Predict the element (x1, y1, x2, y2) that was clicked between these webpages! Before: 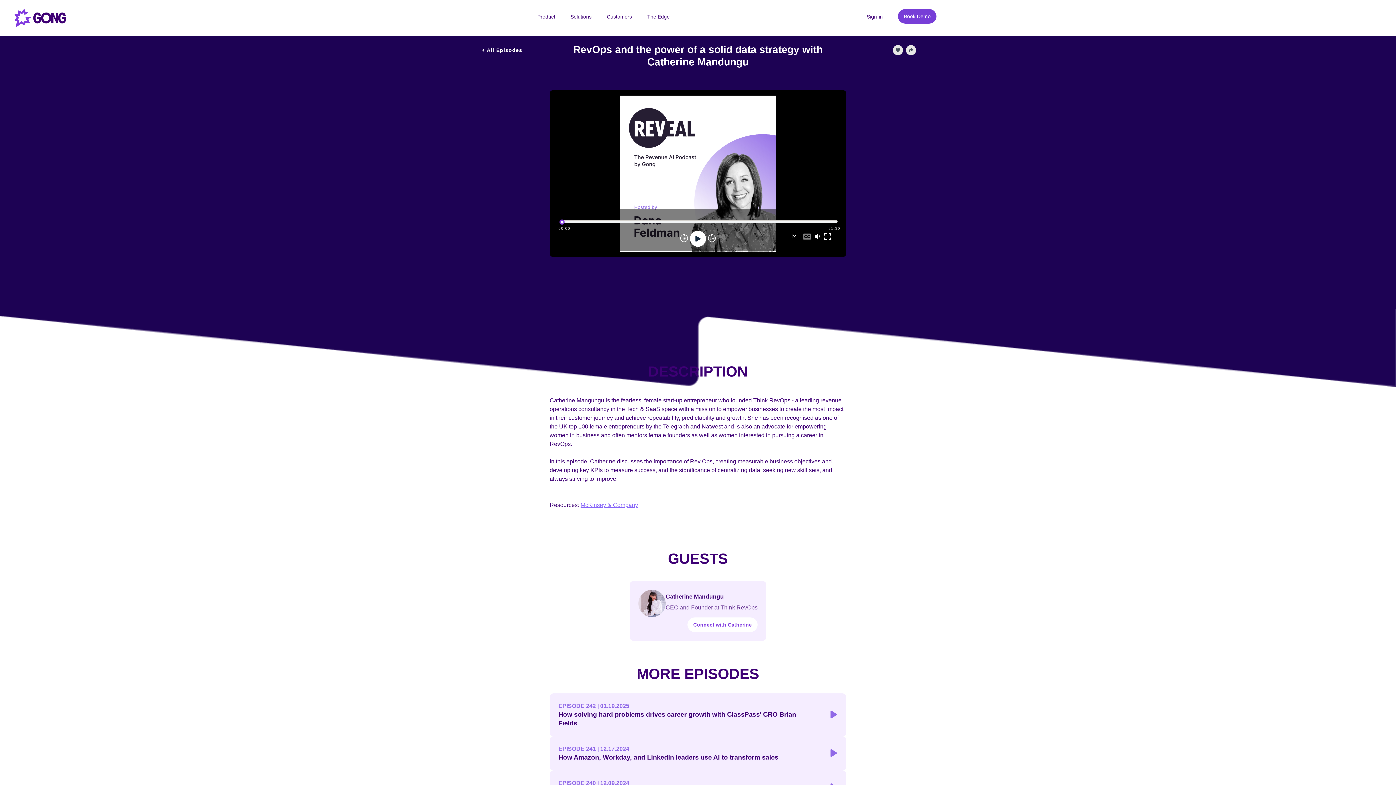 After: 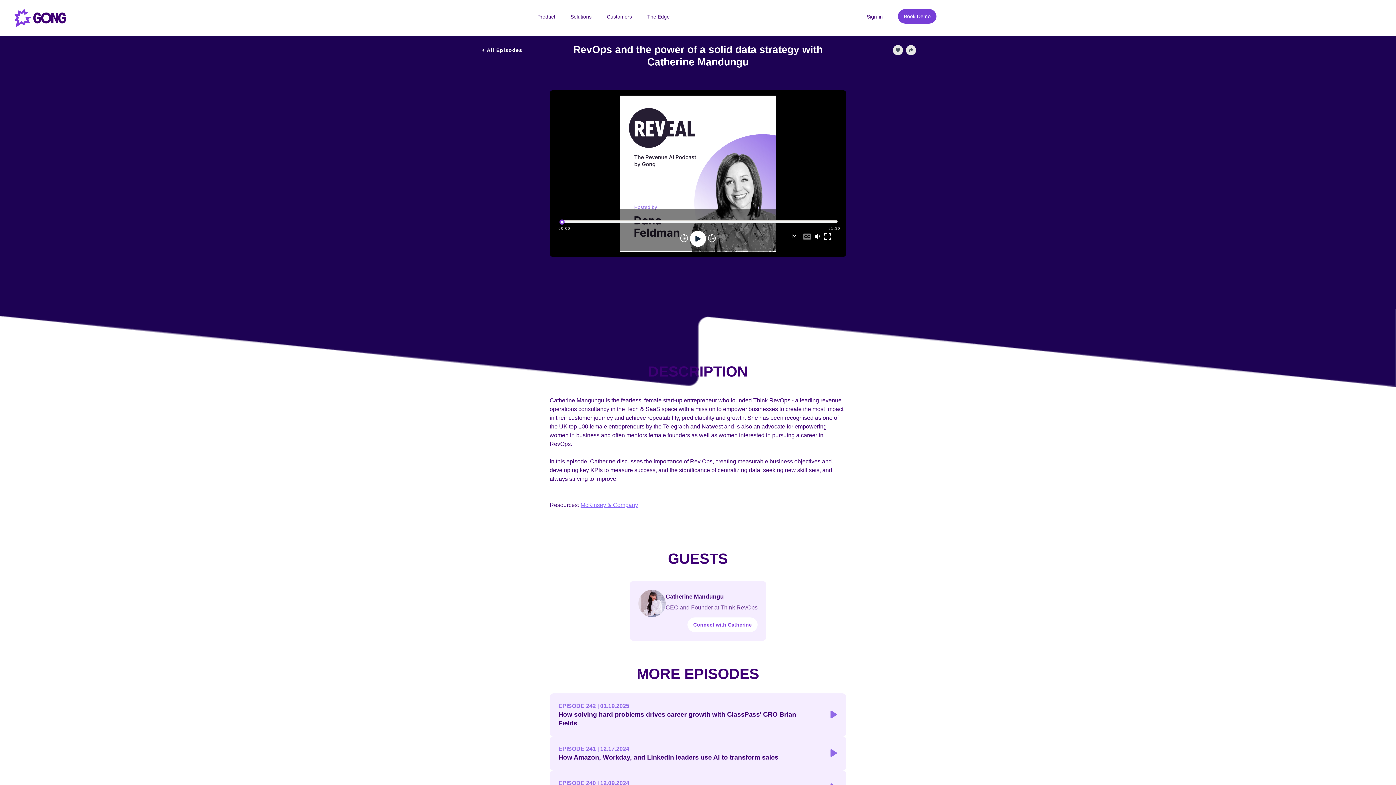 Action: bbox: (866, 12, 882, 23) label: Sign-in